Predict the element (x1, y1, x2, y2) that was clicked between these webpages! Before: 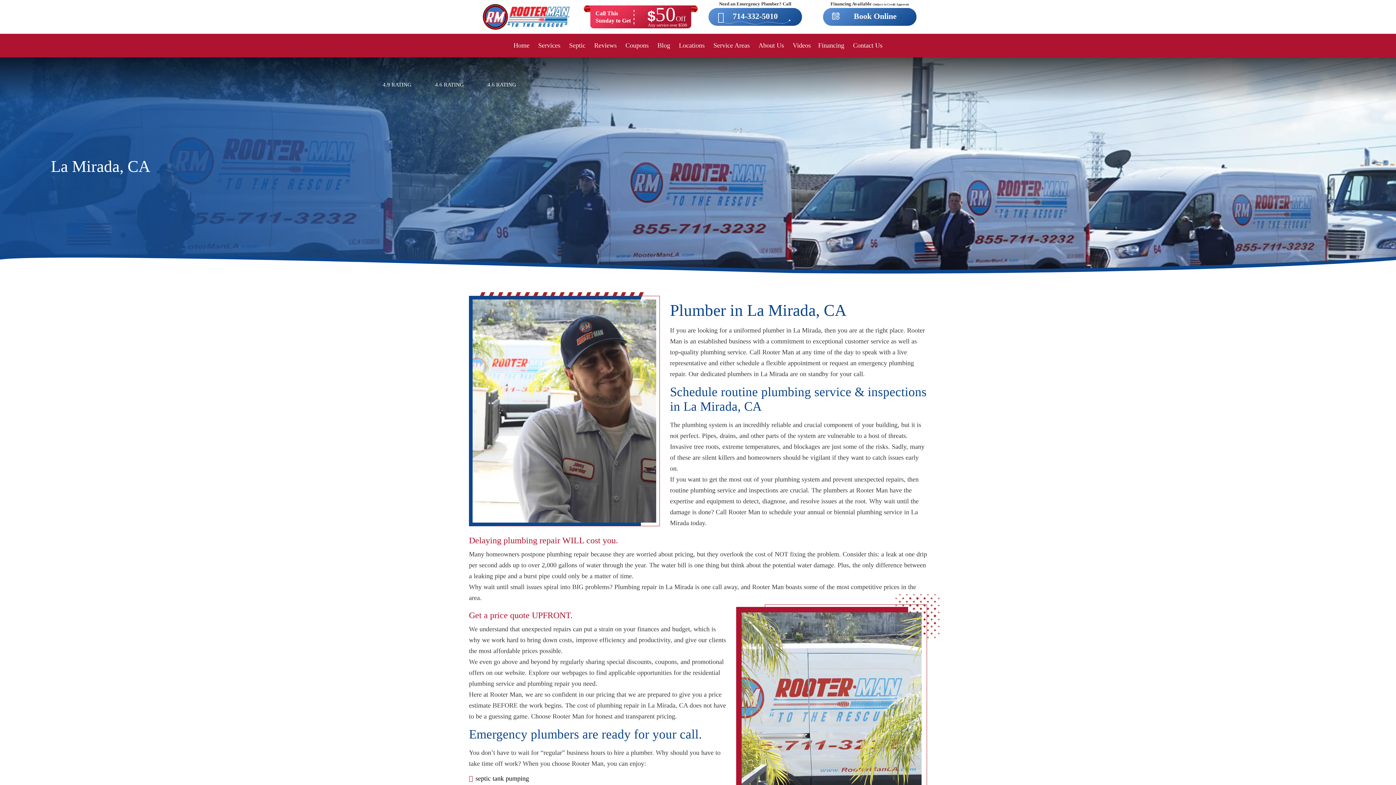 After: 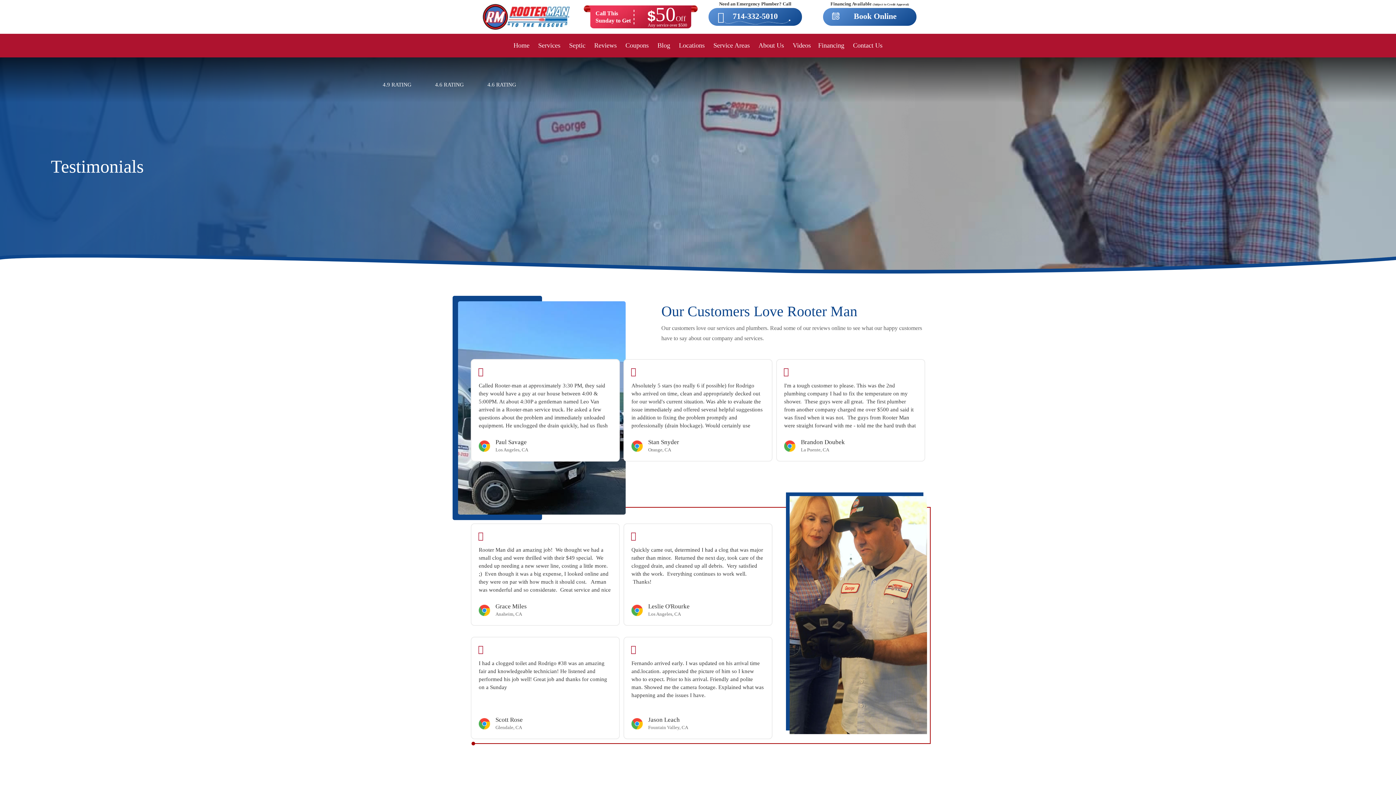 Action: label: Reviews bbox: (594, 41, 616, 49)